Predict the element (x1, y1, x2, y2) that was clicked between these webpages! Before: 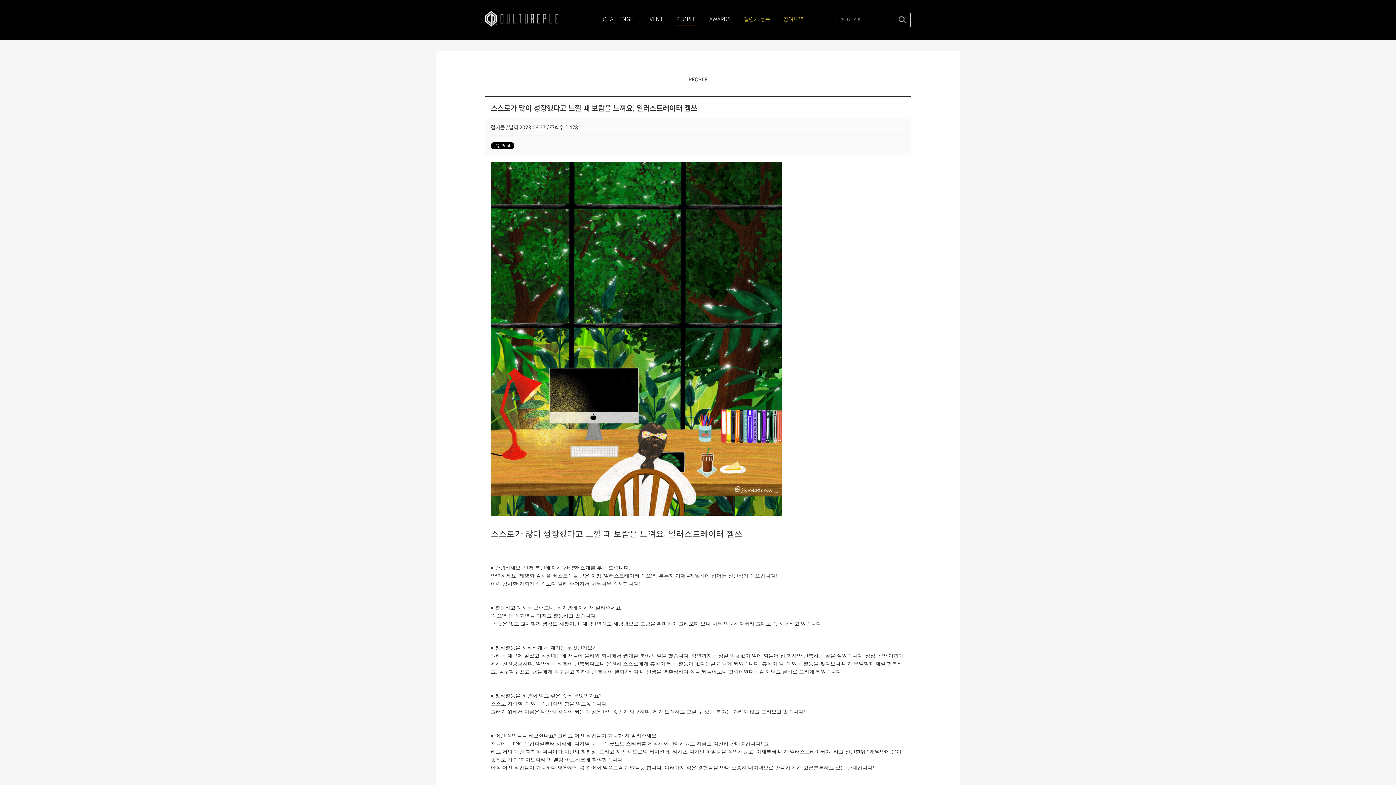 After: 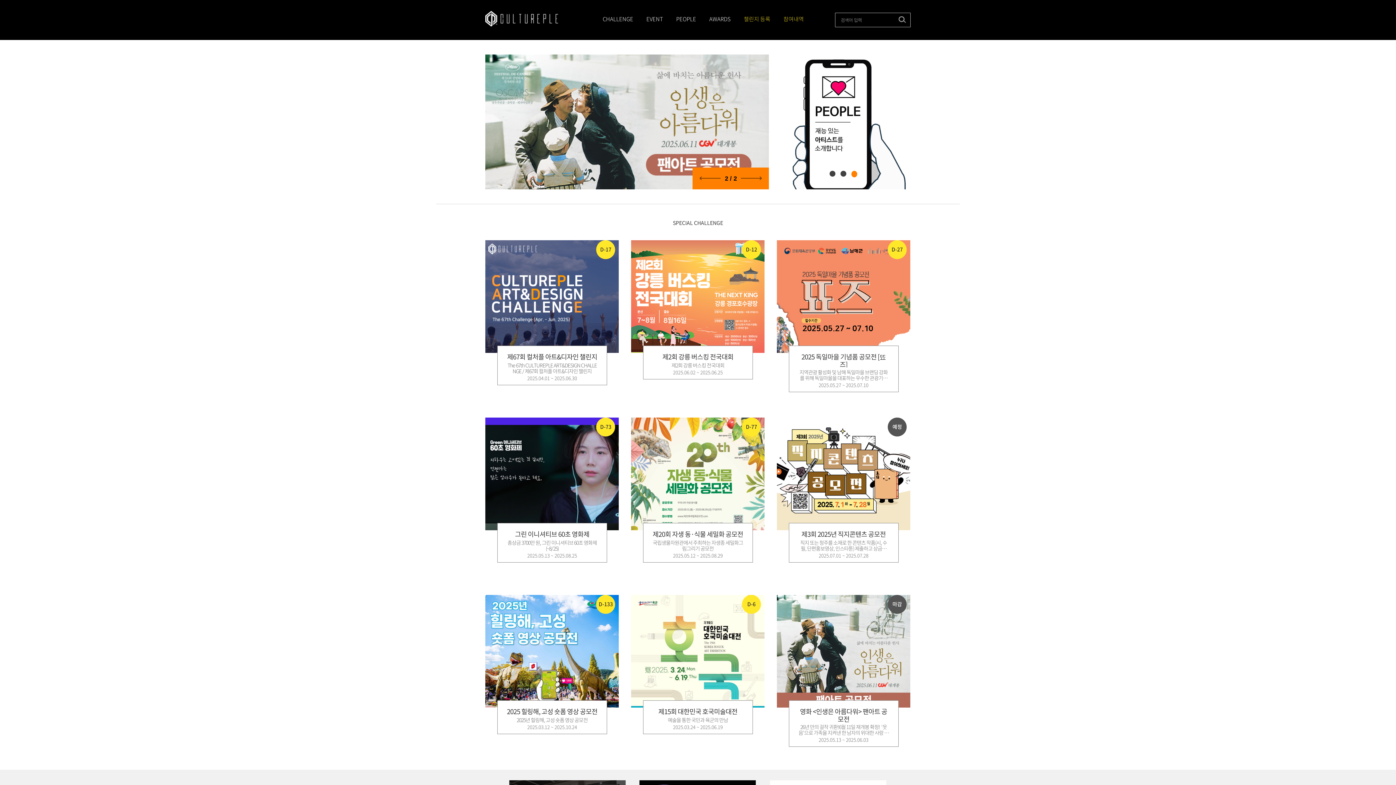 Action: bbox: (485, 8, 558, 23)